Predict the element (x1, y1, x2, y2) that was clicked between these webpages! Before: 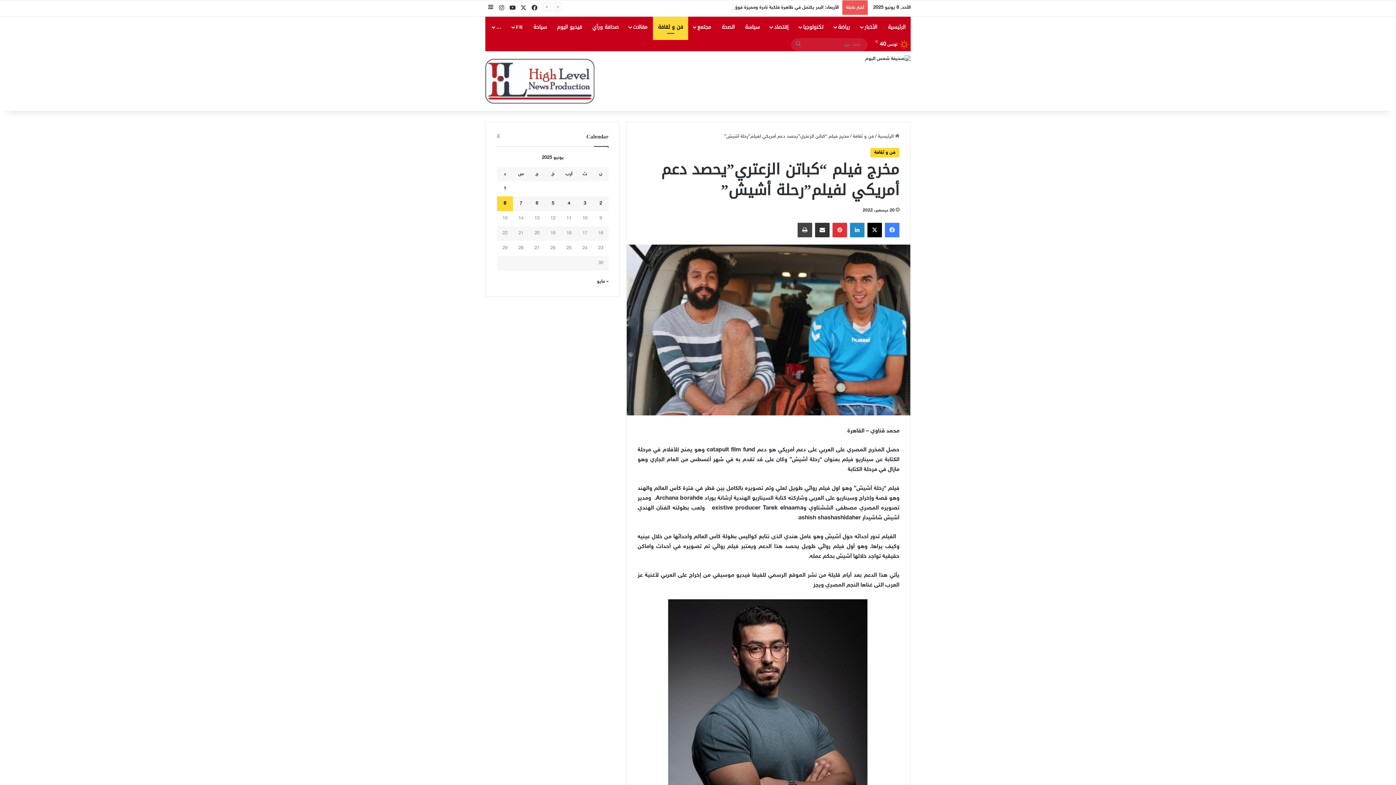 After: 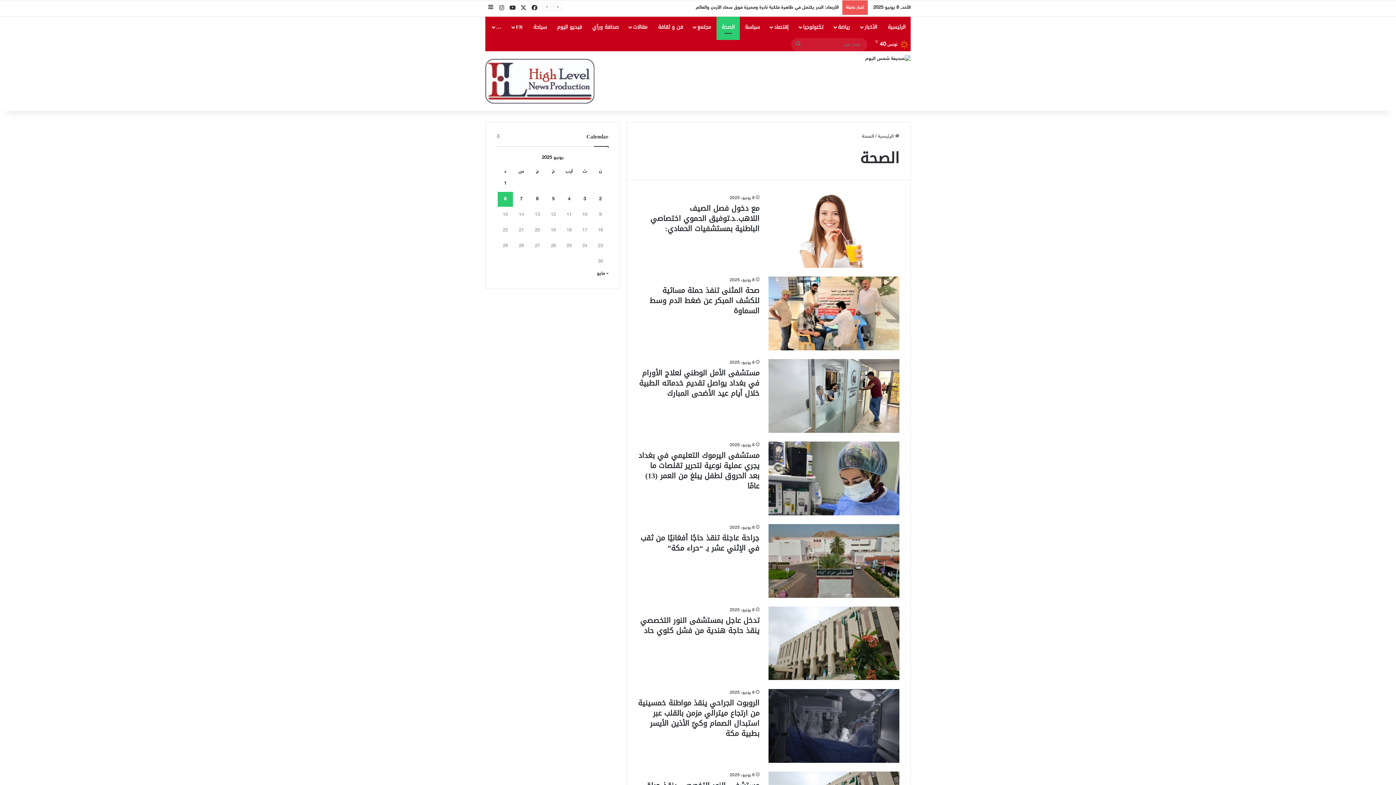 Action: bbox: (716, 16, 740, 38) label: الصحة